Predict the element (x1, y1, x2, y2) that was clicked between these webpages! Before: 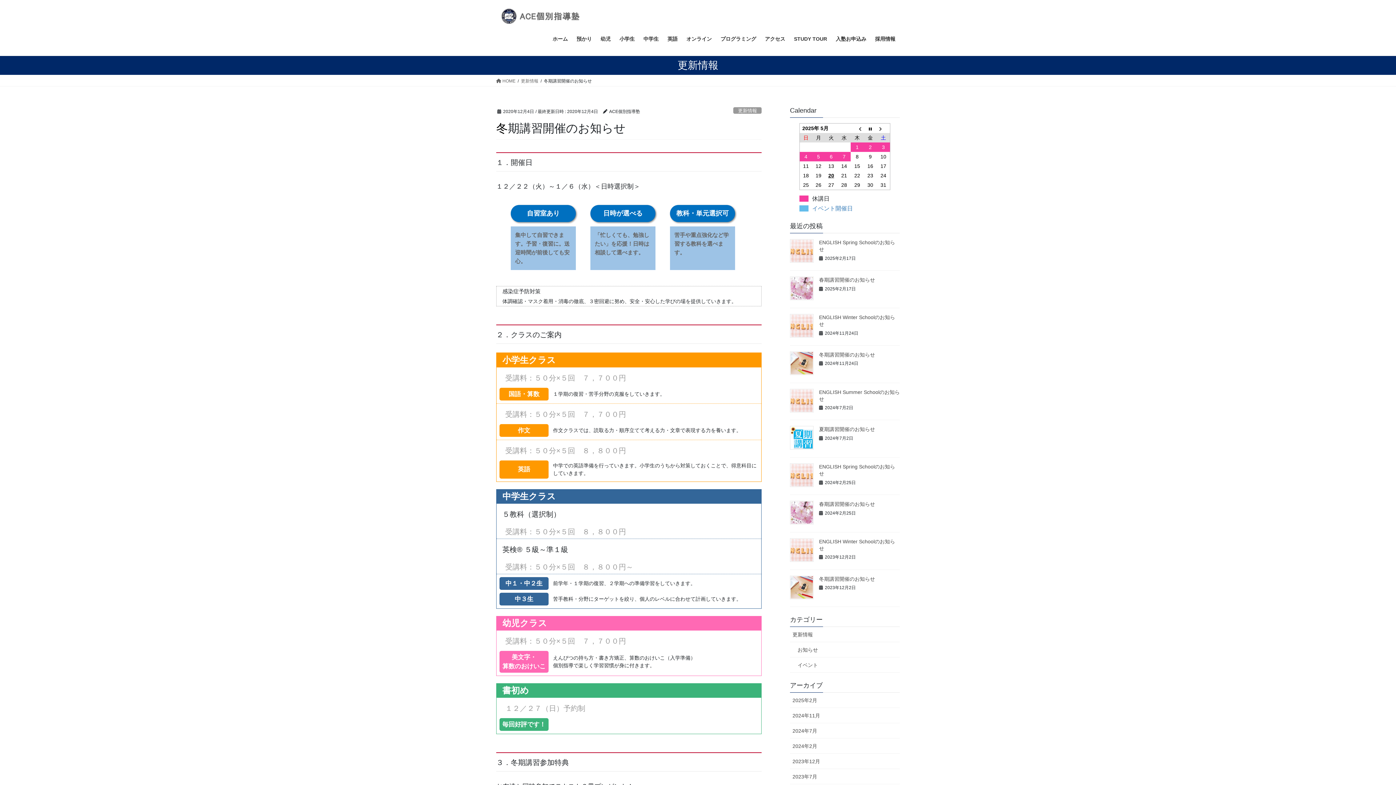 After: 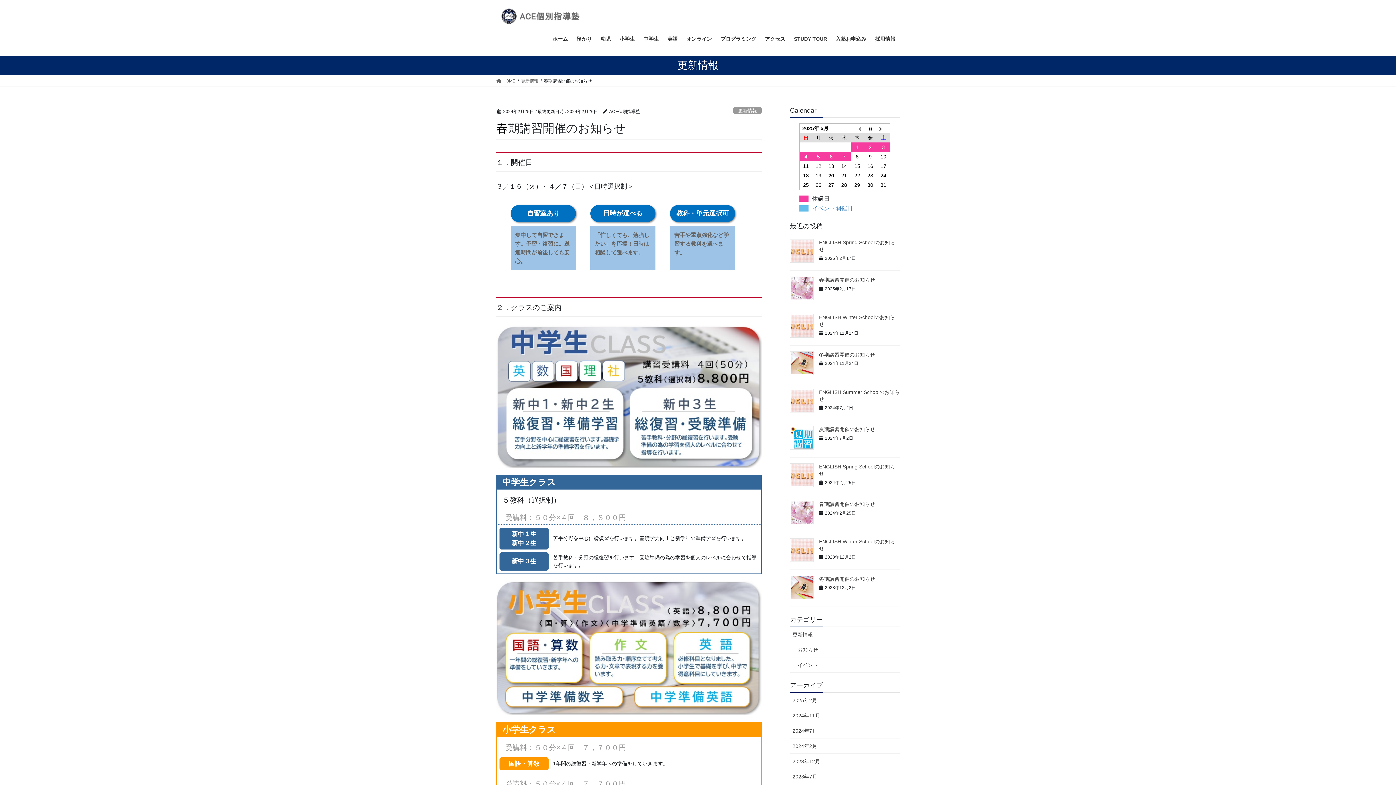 Action: bbox: (790, 501, 813, 524)